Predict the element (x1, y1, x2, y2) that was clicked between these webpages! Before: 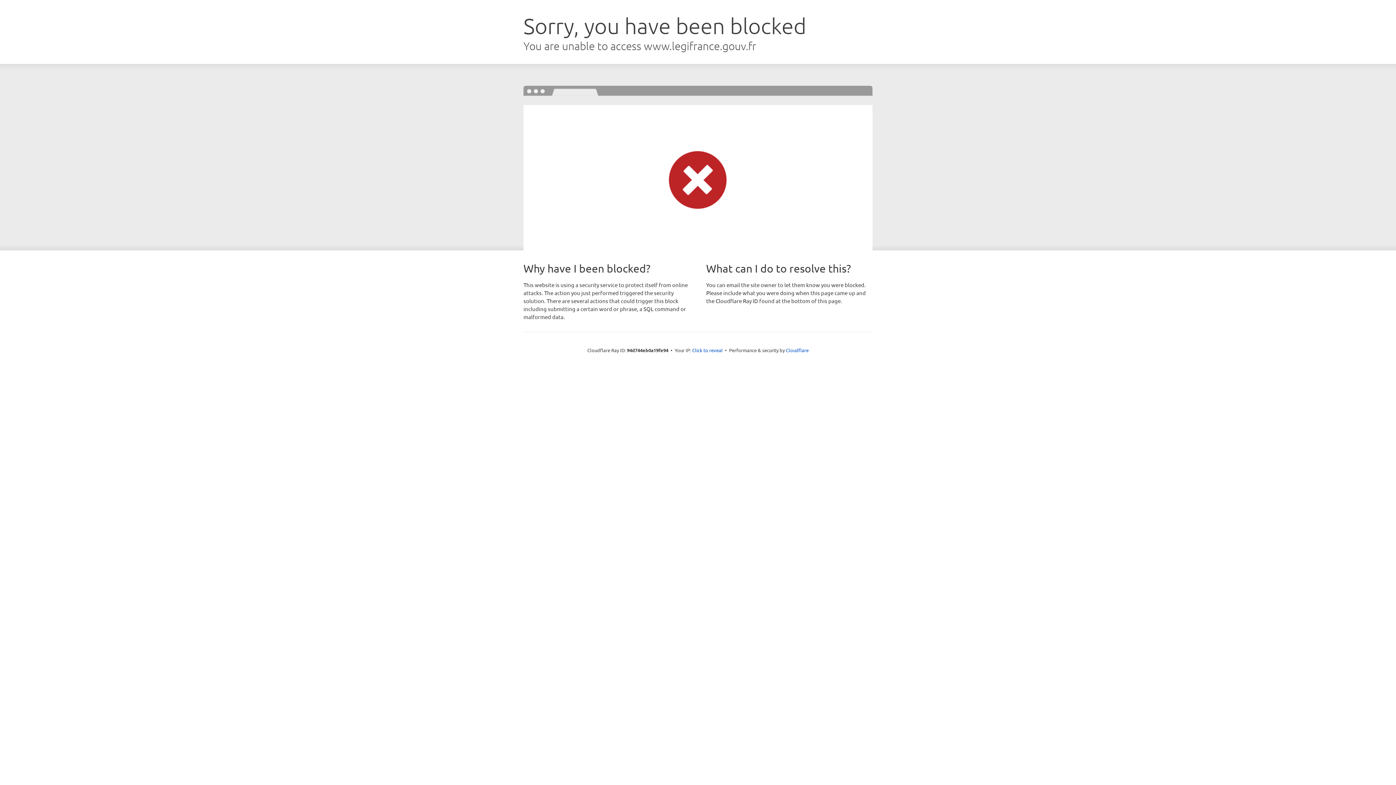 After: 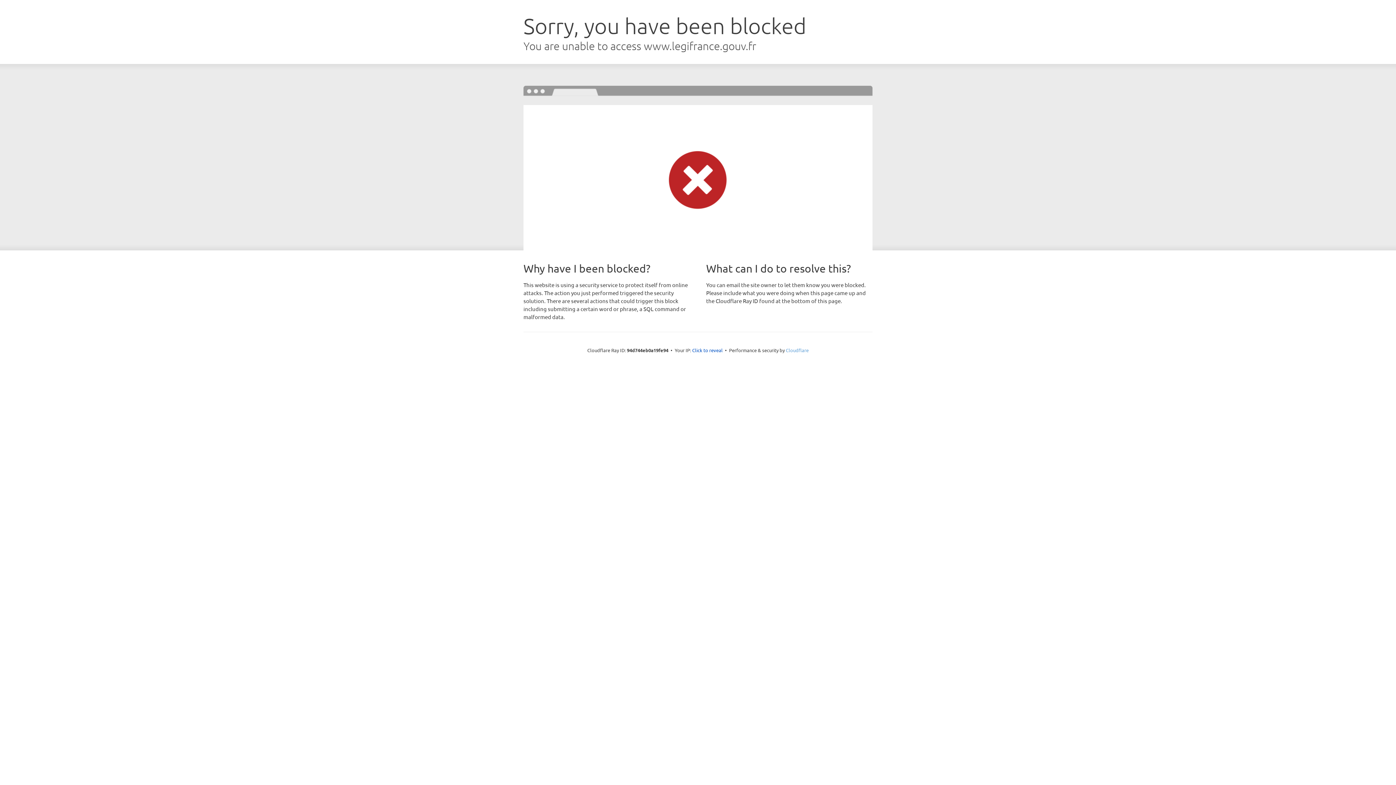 Action: label: Cloudflare bbox: (786, 347, 808, 353)